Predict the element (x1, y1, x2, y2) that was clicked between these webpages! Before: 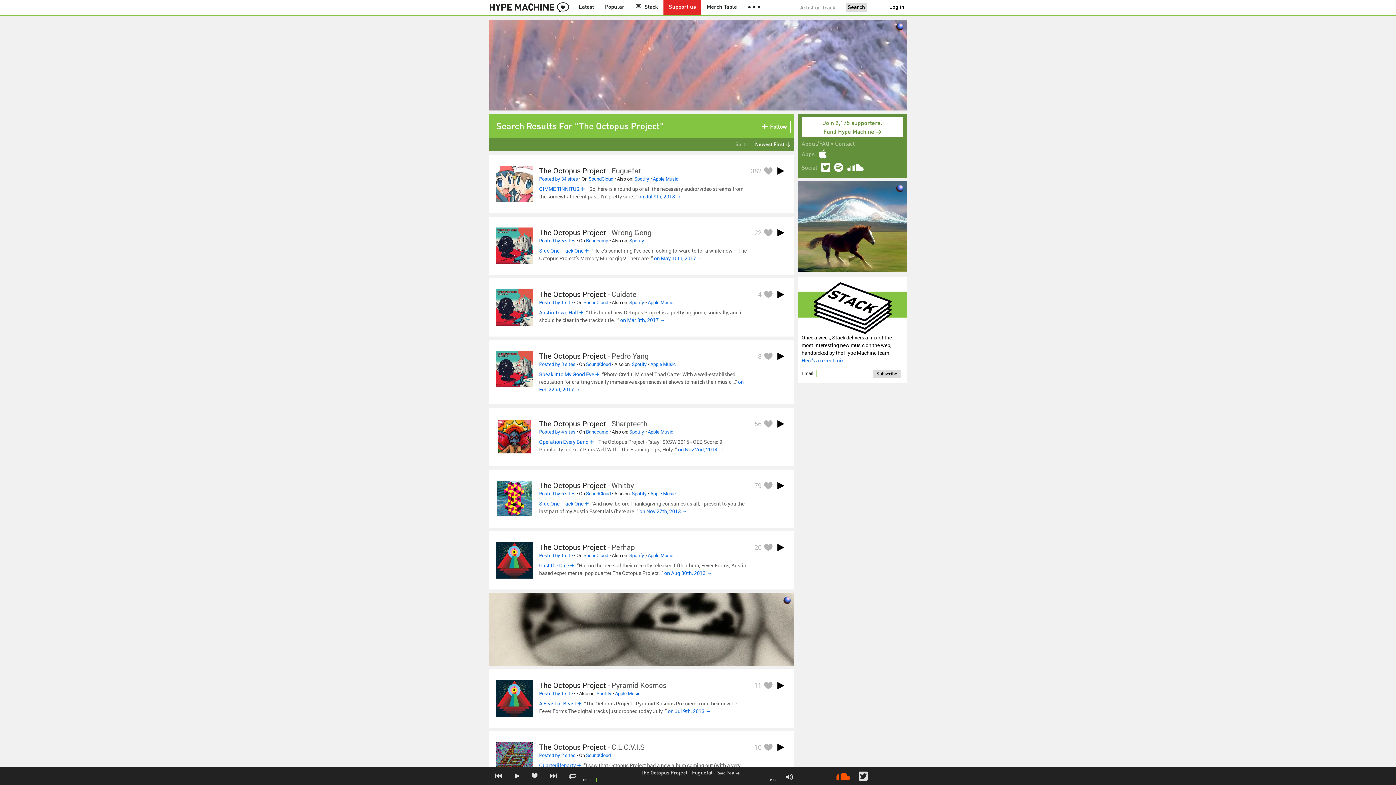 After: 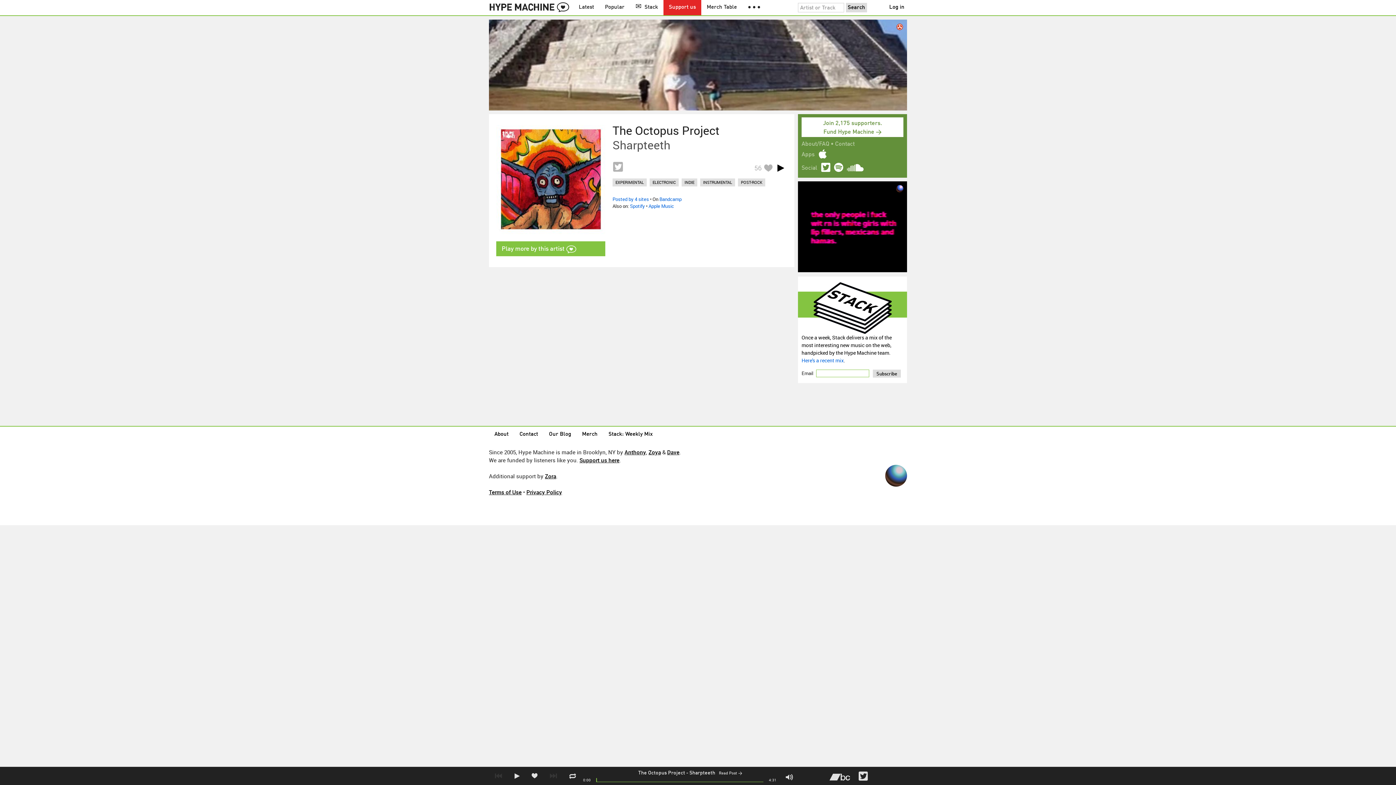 Action: bbox: (611, 418, 647, 428) label: Sharpteeth